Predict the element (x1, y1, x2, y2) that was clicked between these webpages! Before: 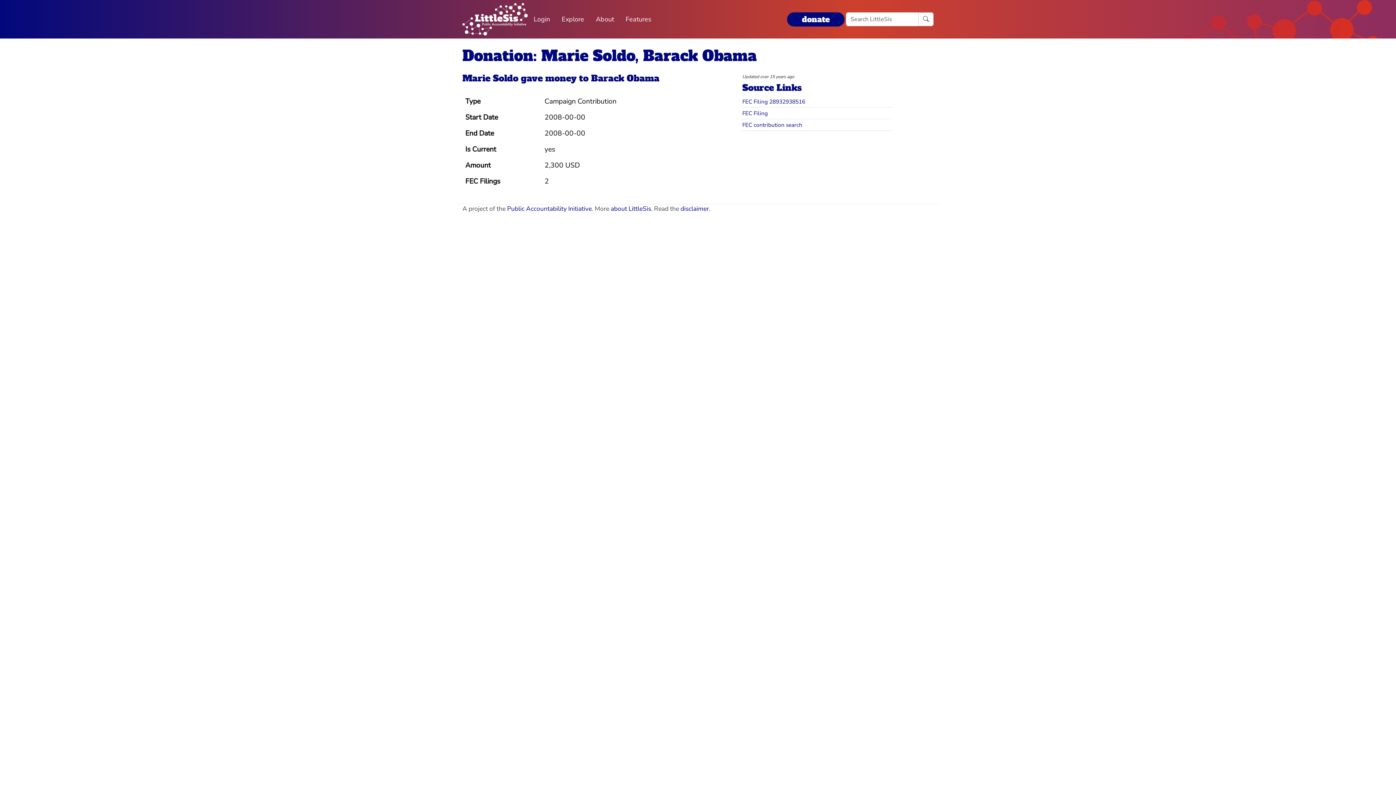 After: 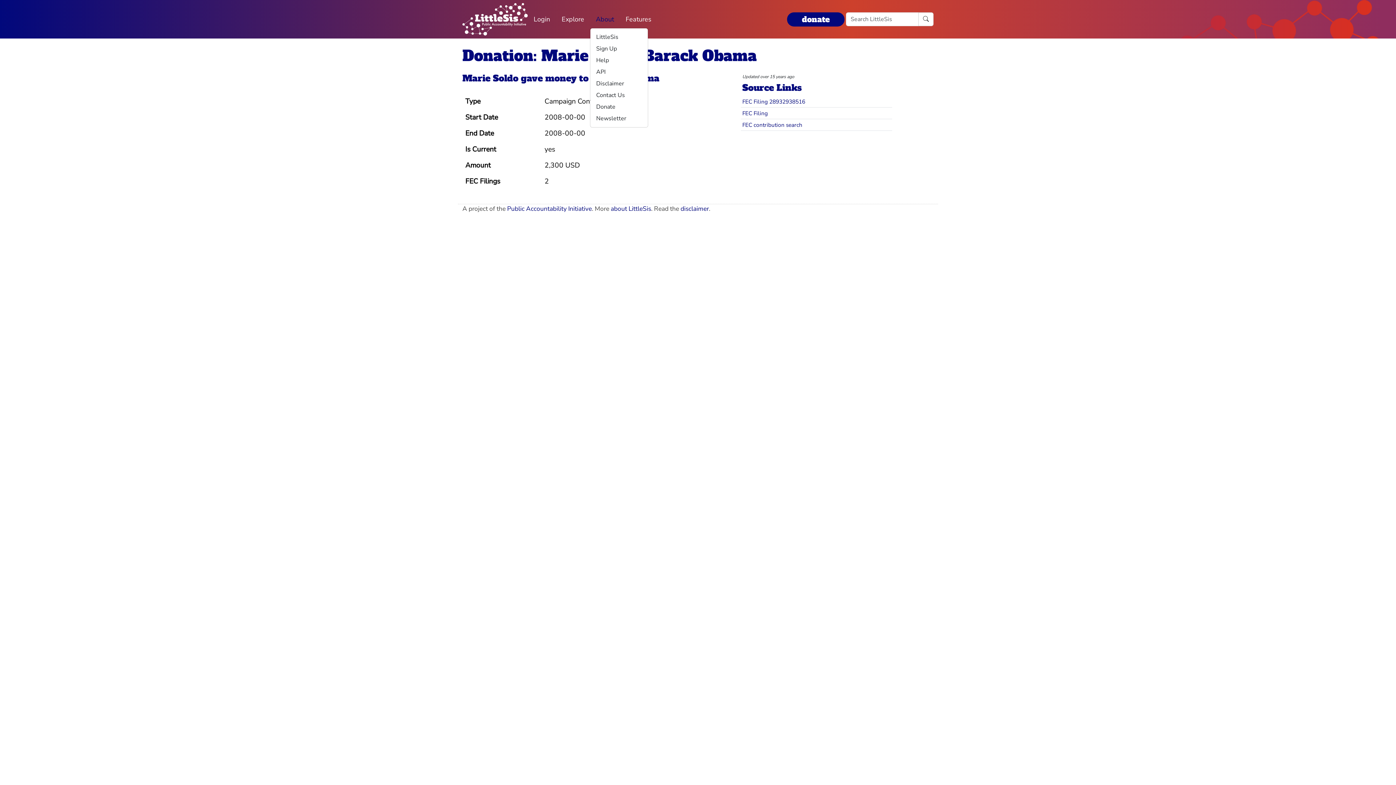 Action: label: About bbox: (590, 11, 620, 27)